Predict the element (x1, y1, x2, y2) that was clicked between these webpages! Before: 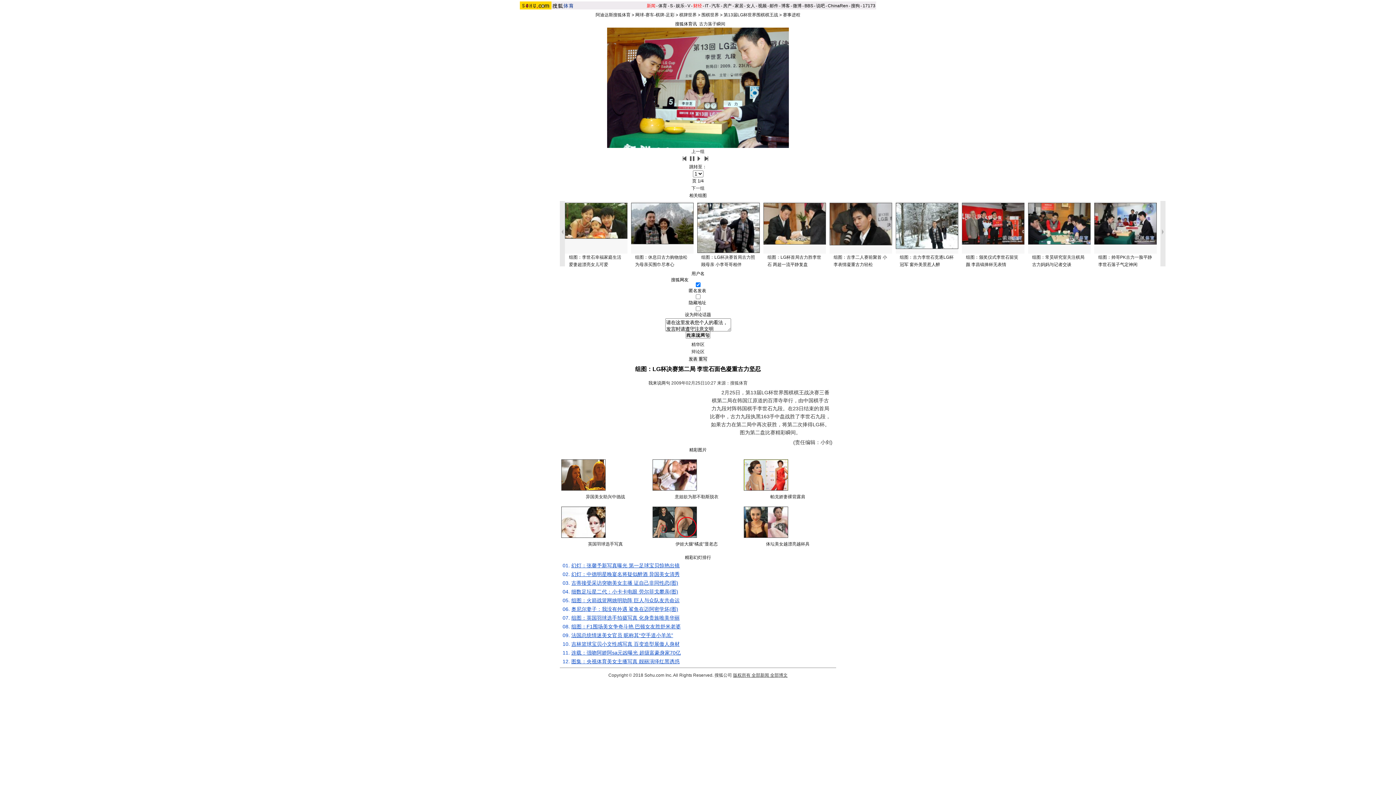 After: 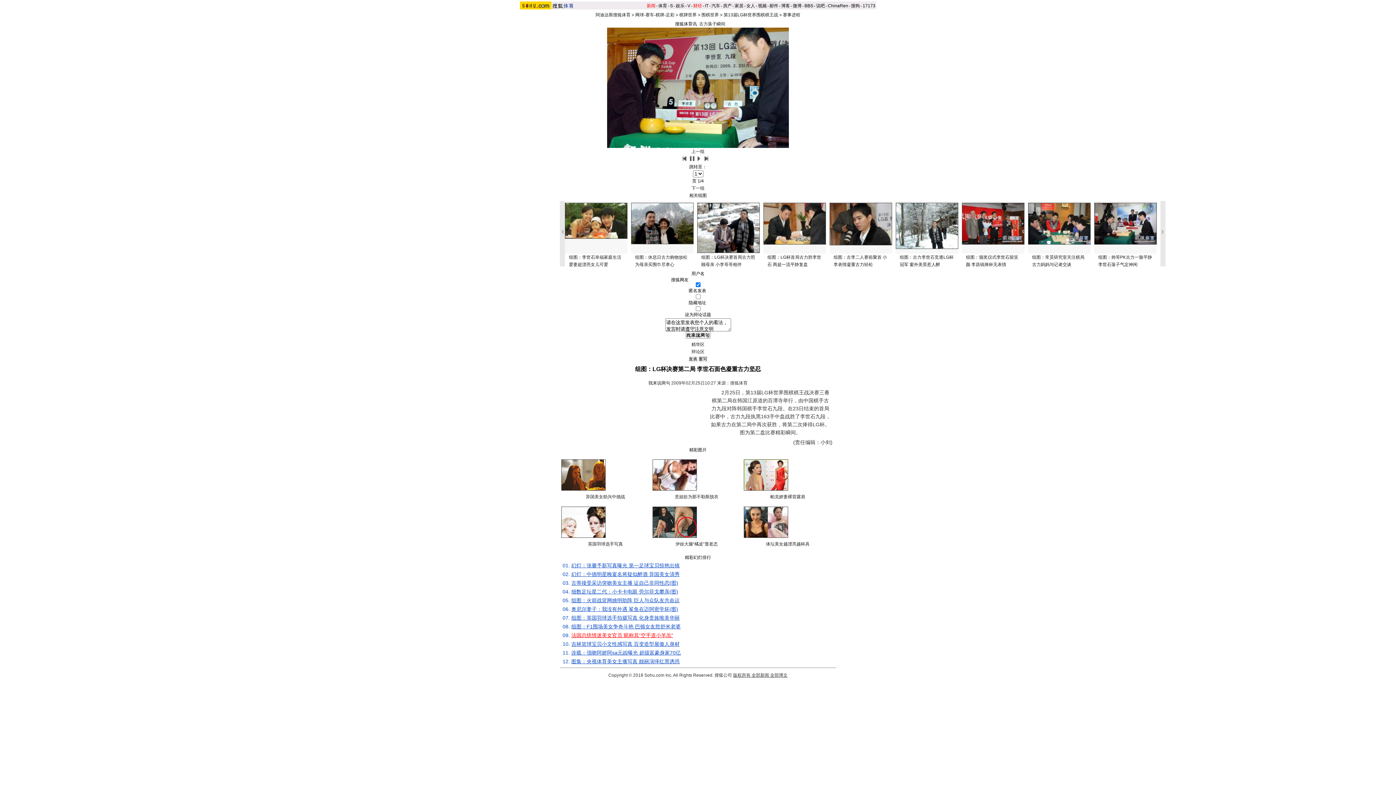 Action: bbox: (571, 632, 673, 638) label: 法国总统情迷美女官员 昵称其“空手道小羊羔”